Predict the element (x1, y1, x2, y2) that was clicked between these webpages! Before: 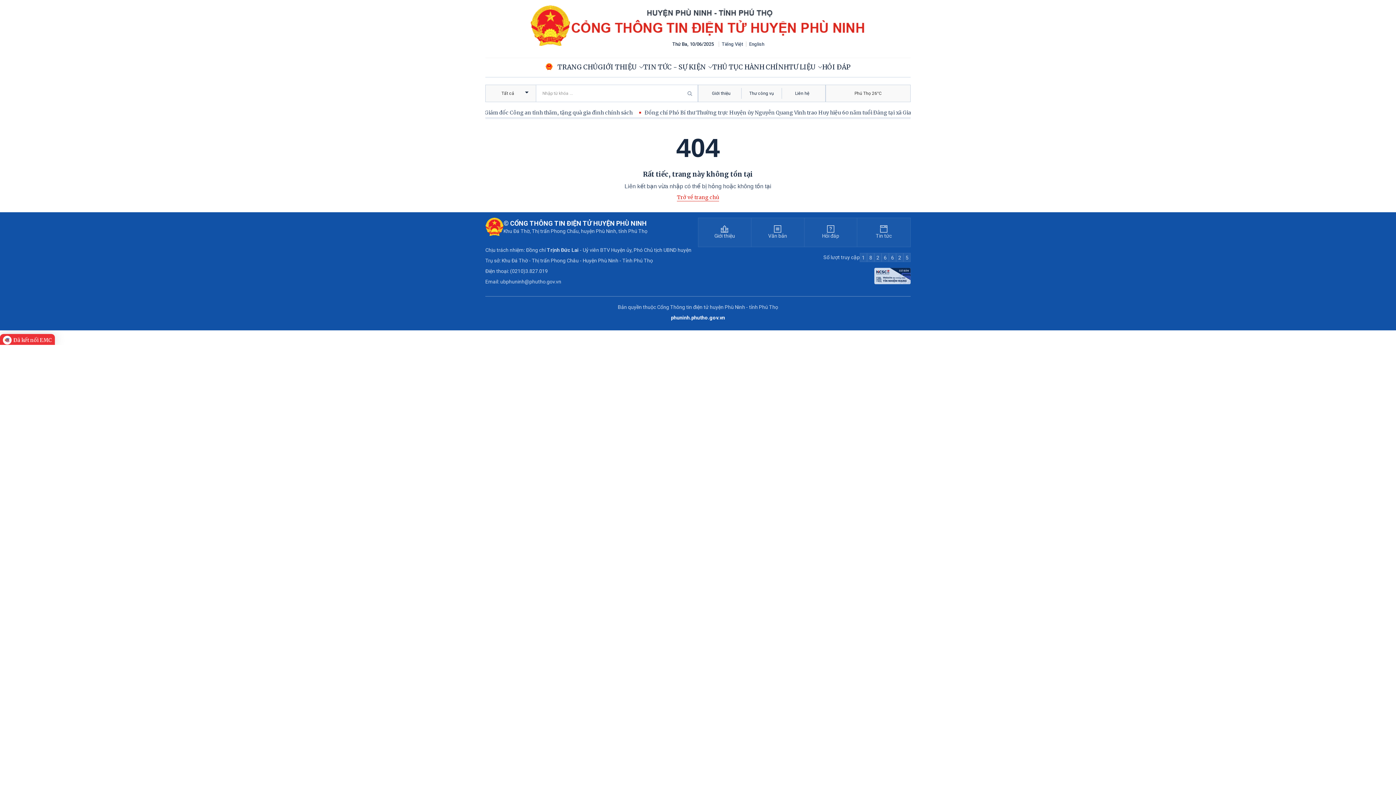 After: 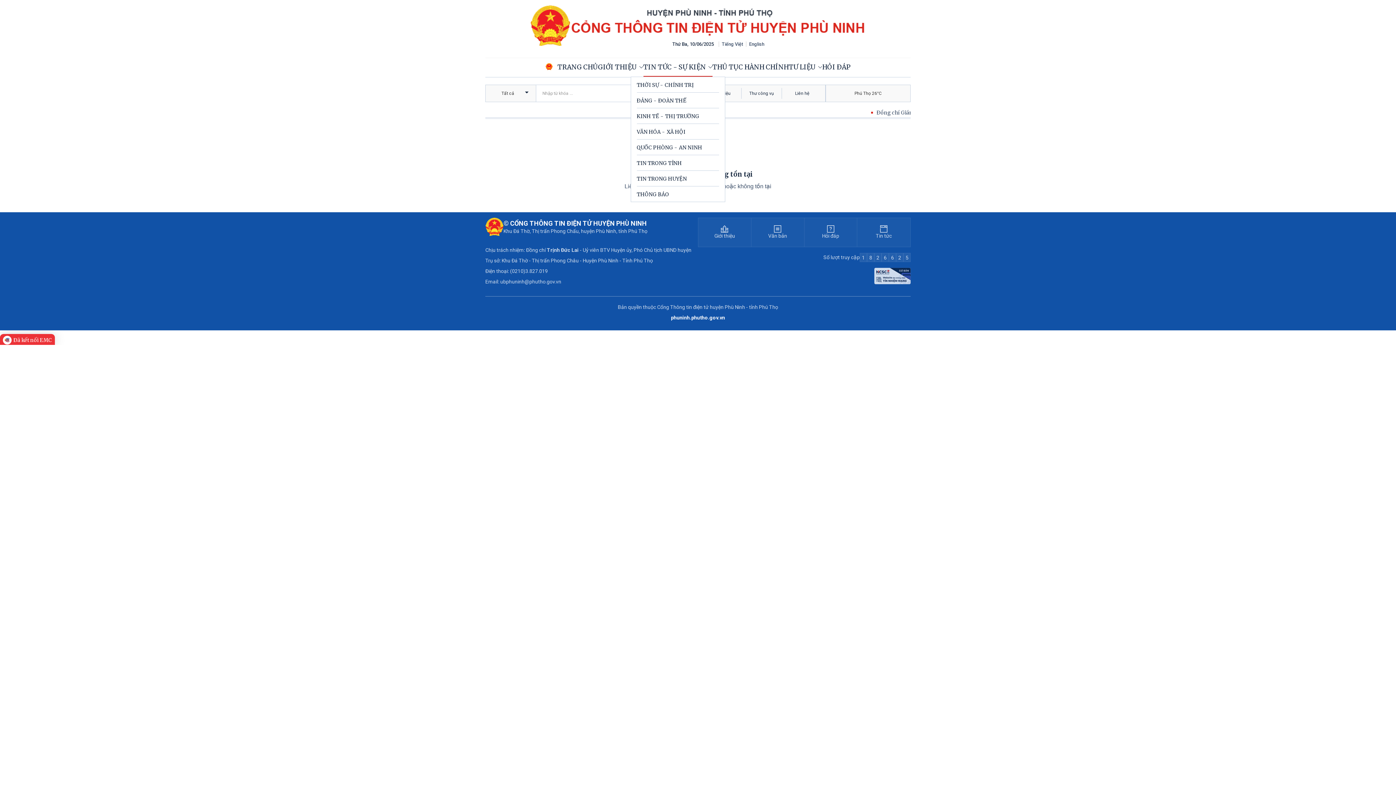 Action: label: TIN TỨC - SỰ KIỆN bbox: (643, 62, 706, 71)